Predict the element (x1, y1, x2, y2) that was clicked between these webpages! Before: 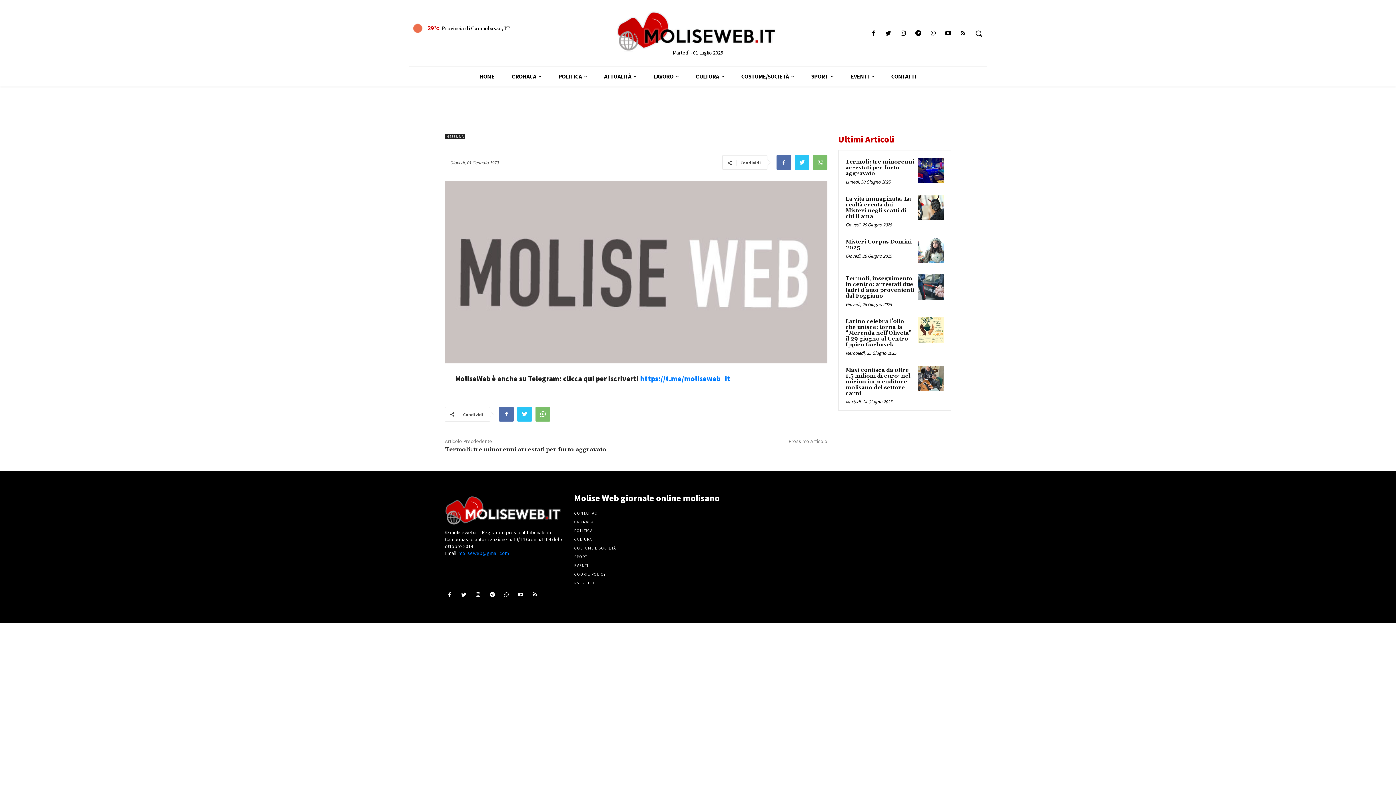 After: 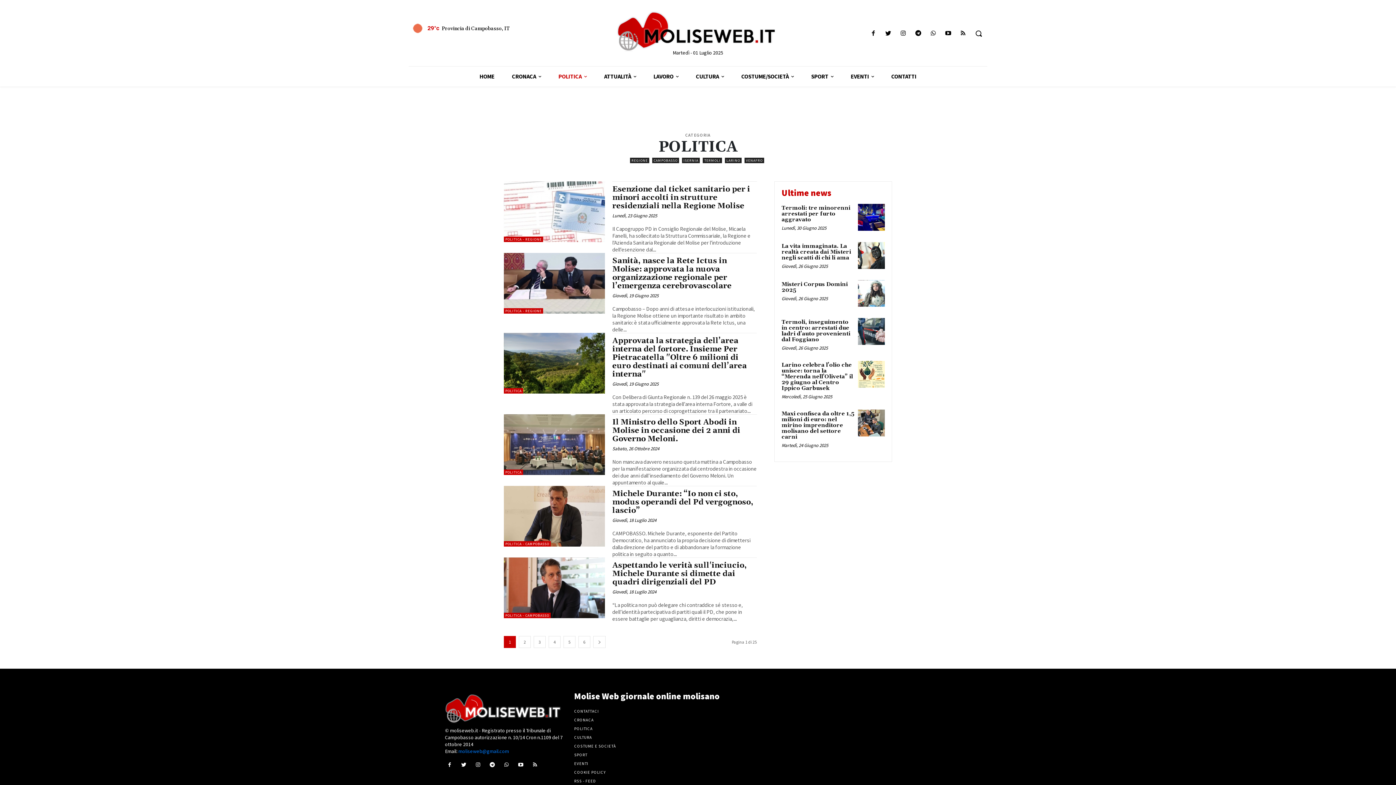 Action: label: POLITICA bbox: (574, 528, 592, 533)